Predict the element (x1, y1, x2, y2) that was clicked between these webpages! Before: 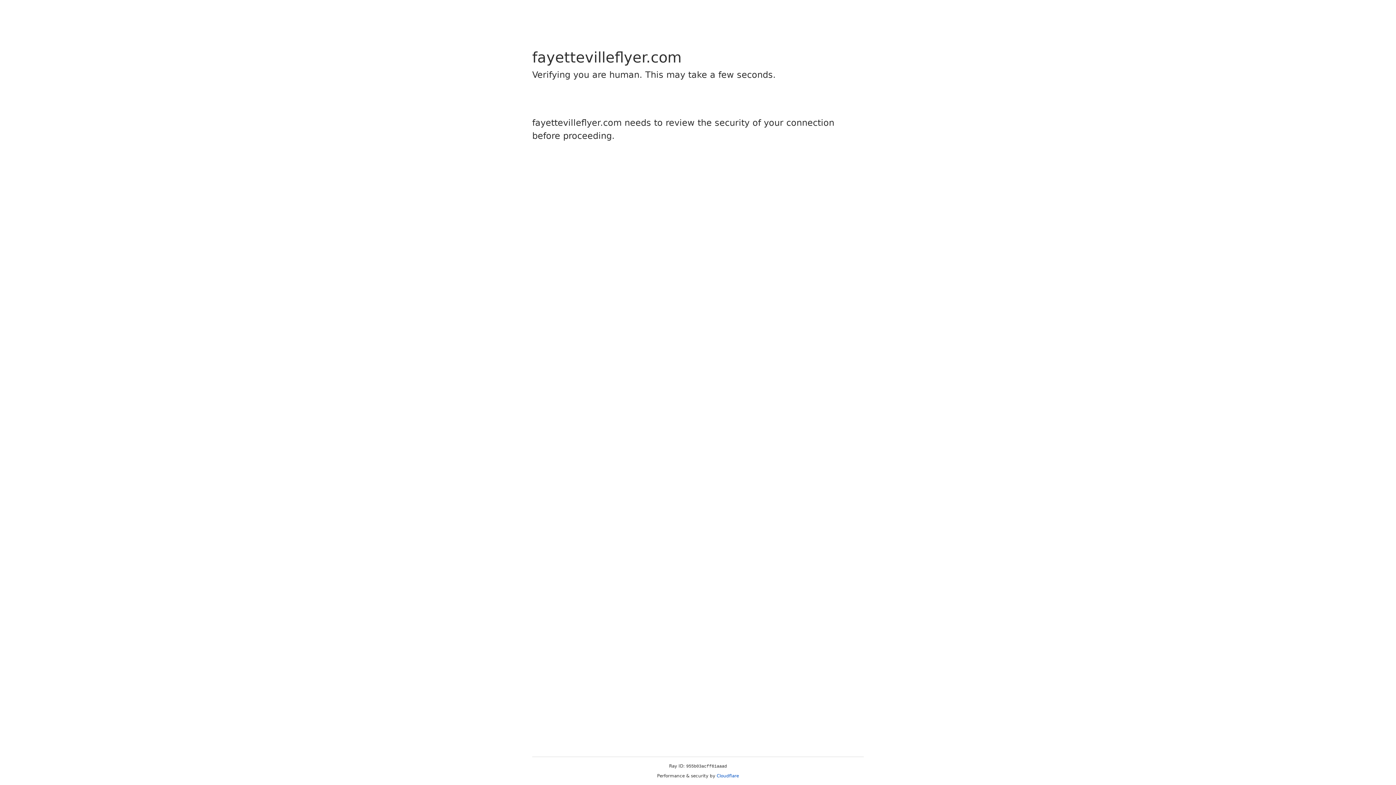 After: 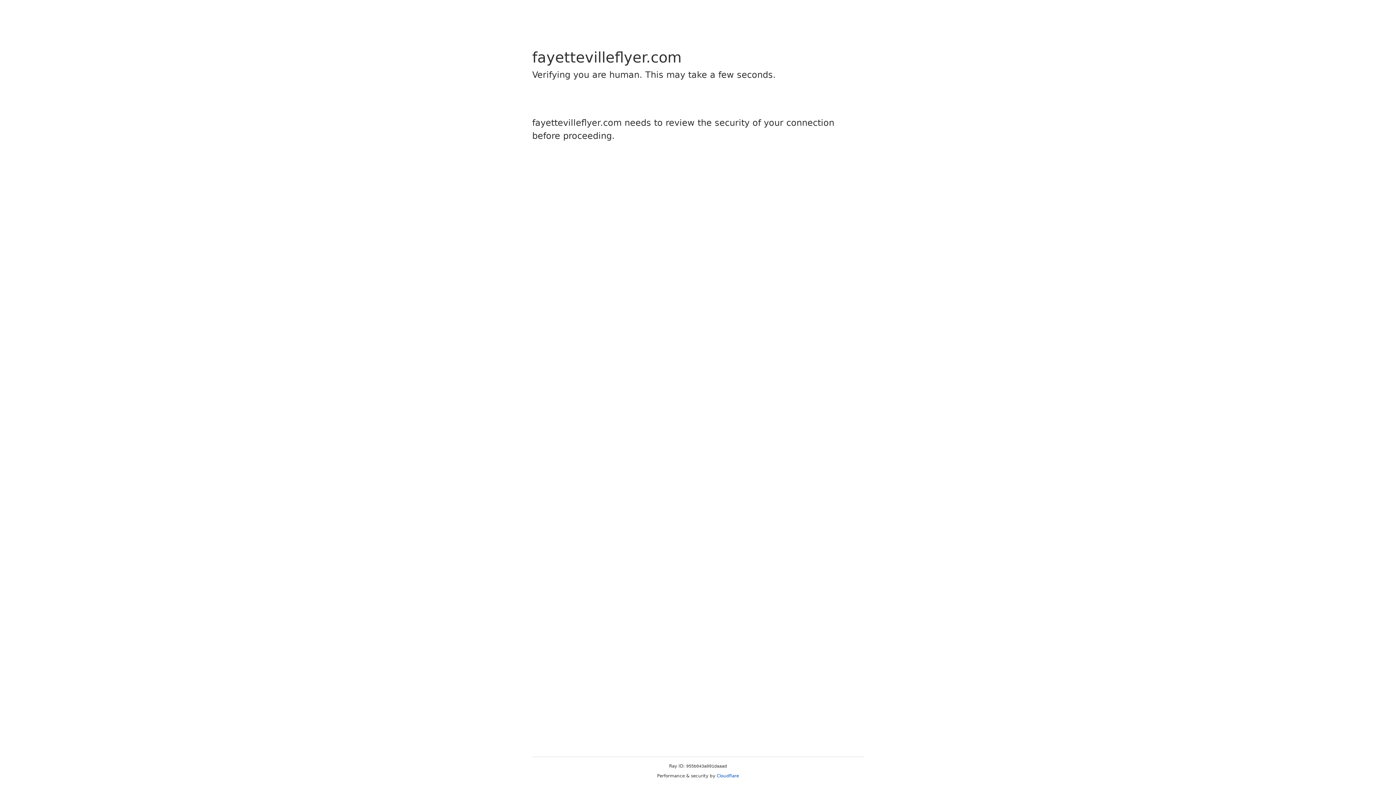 Action: bbox: (716, 773, 739, 778) label: Cloudflare